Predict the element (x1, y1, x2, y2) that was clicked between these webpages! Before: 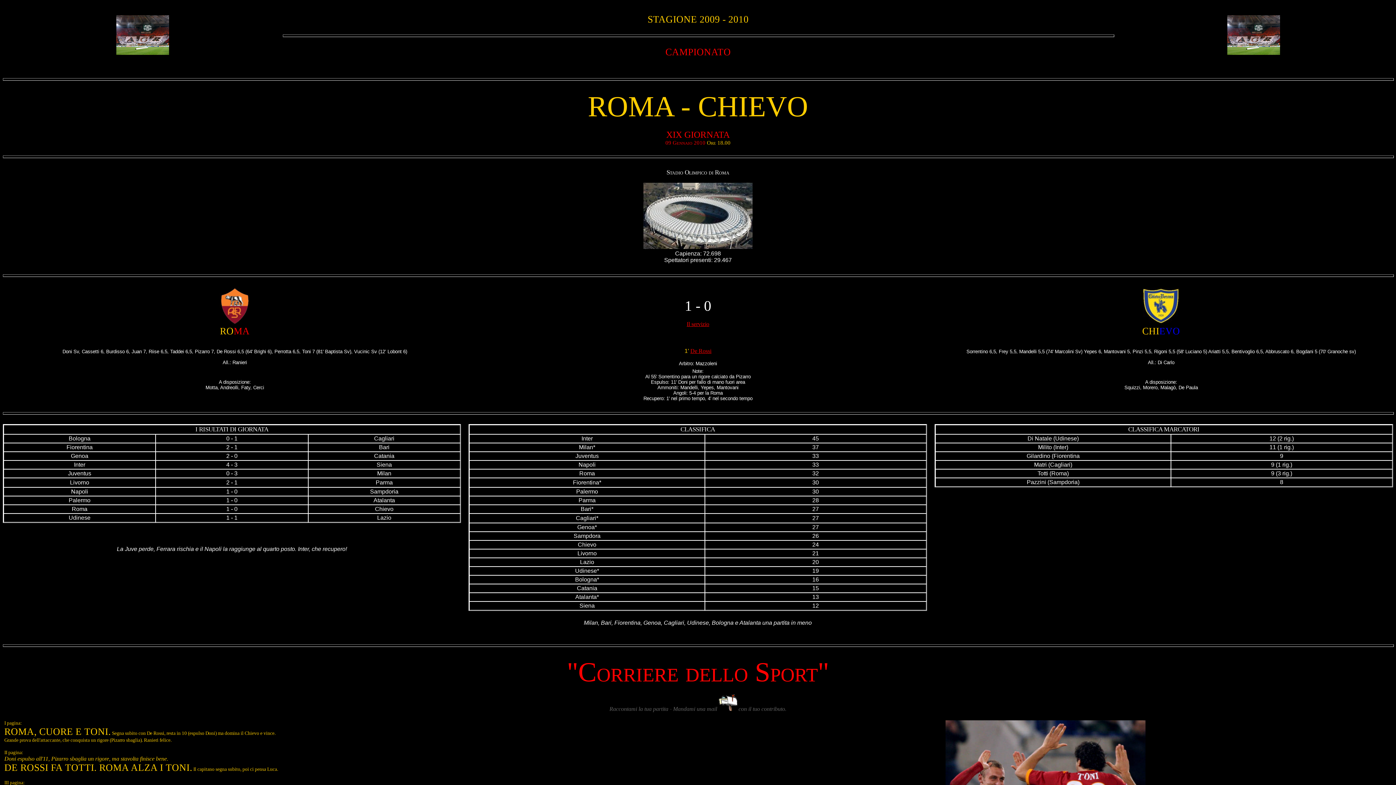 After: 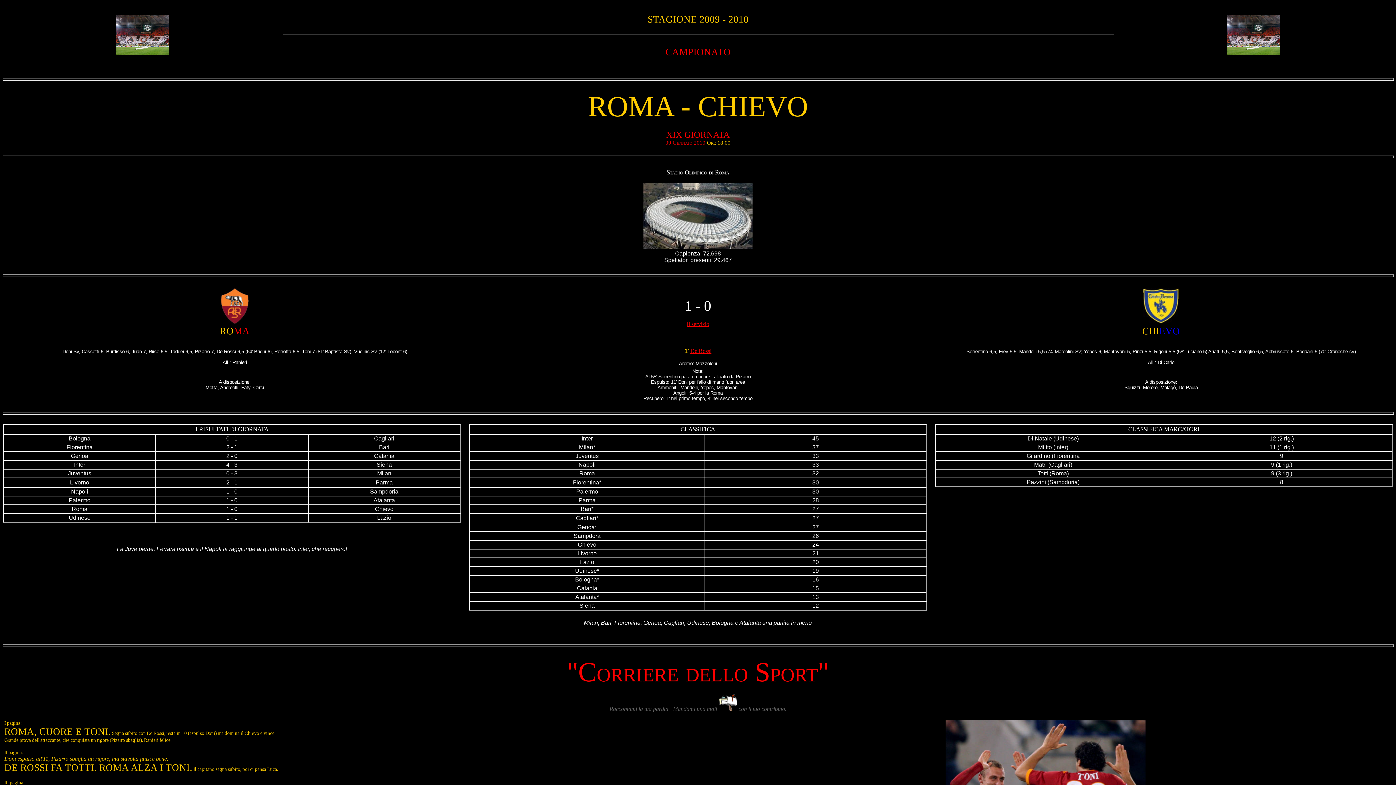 Action: bbox: (718, 706, 737, 712)